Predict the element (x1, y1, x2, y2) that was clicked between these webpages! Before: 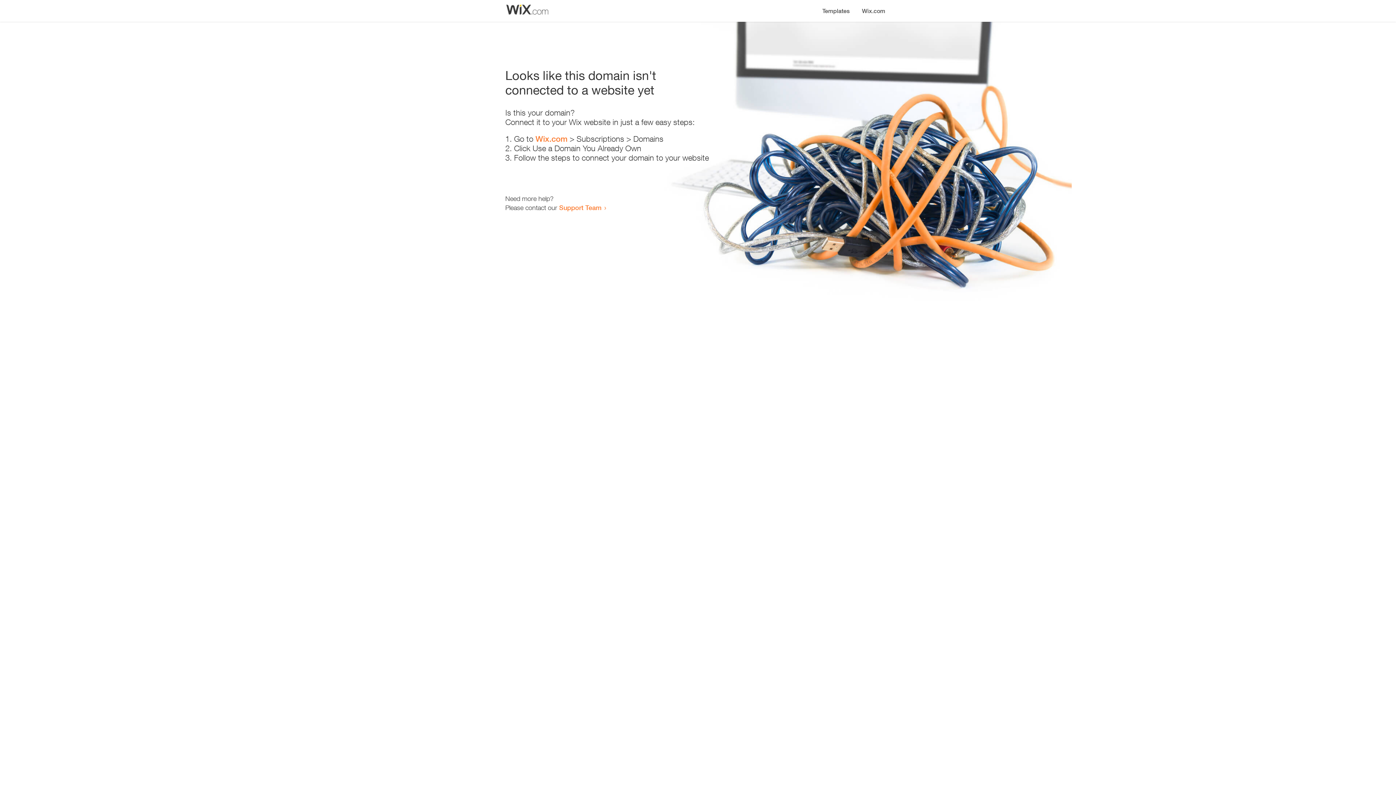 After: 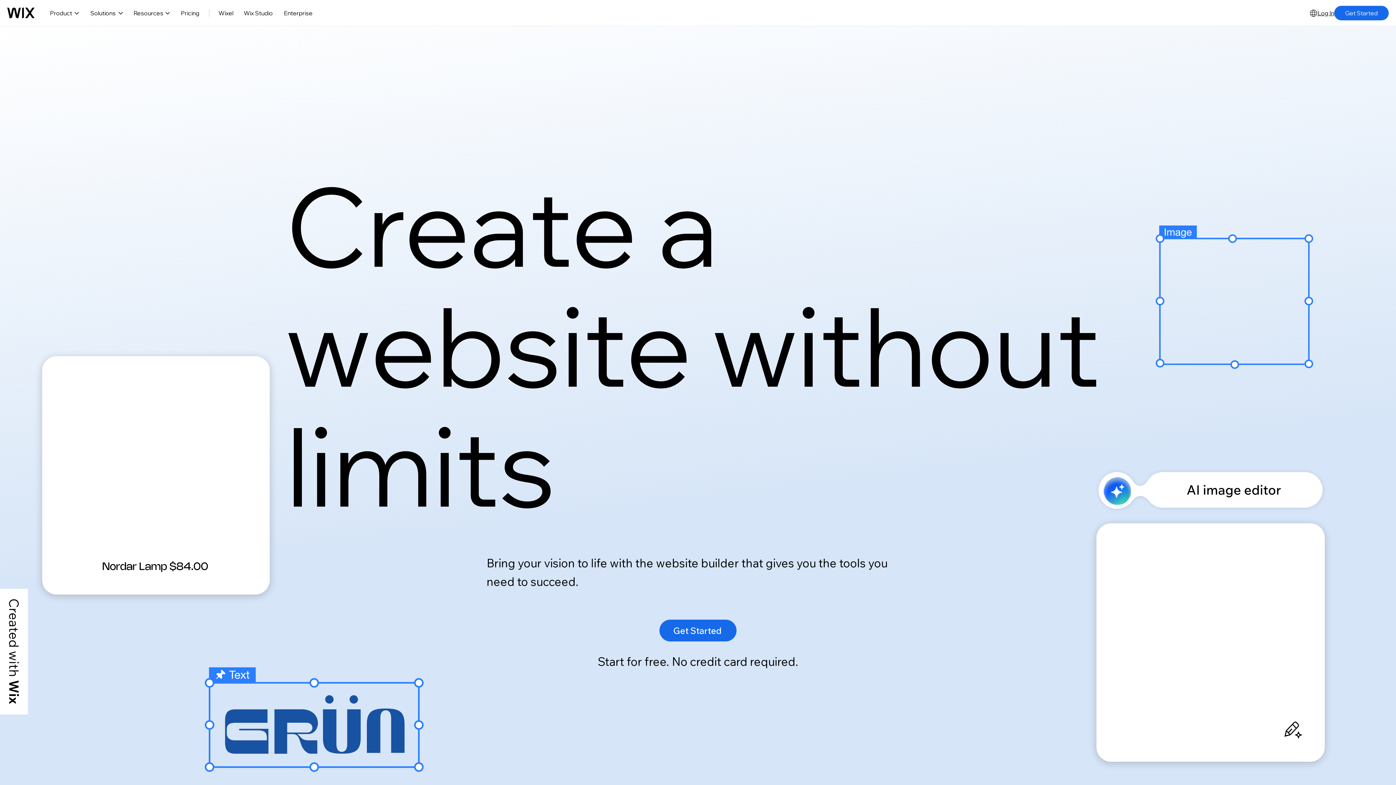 Action: bbox: (535, 134, 567, 143) label: Wix.com